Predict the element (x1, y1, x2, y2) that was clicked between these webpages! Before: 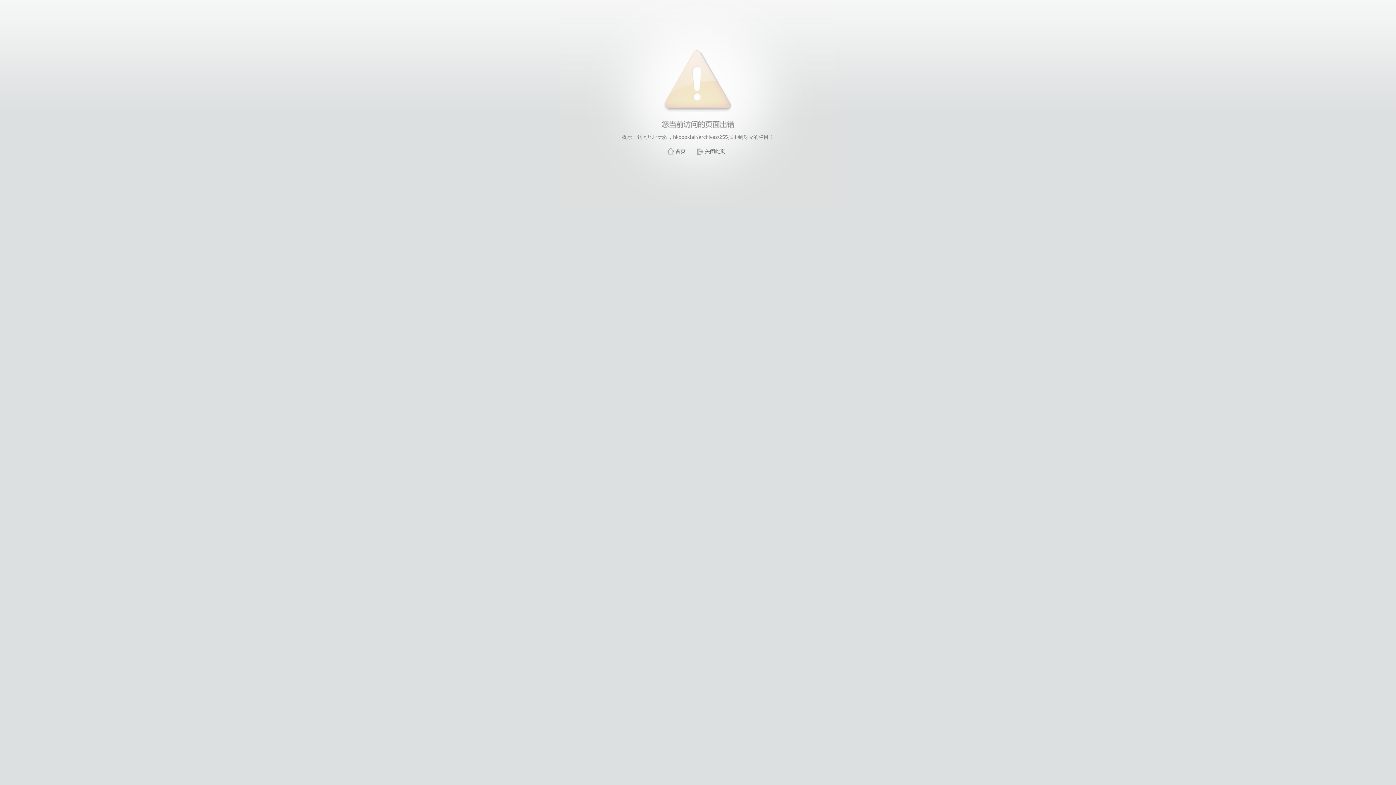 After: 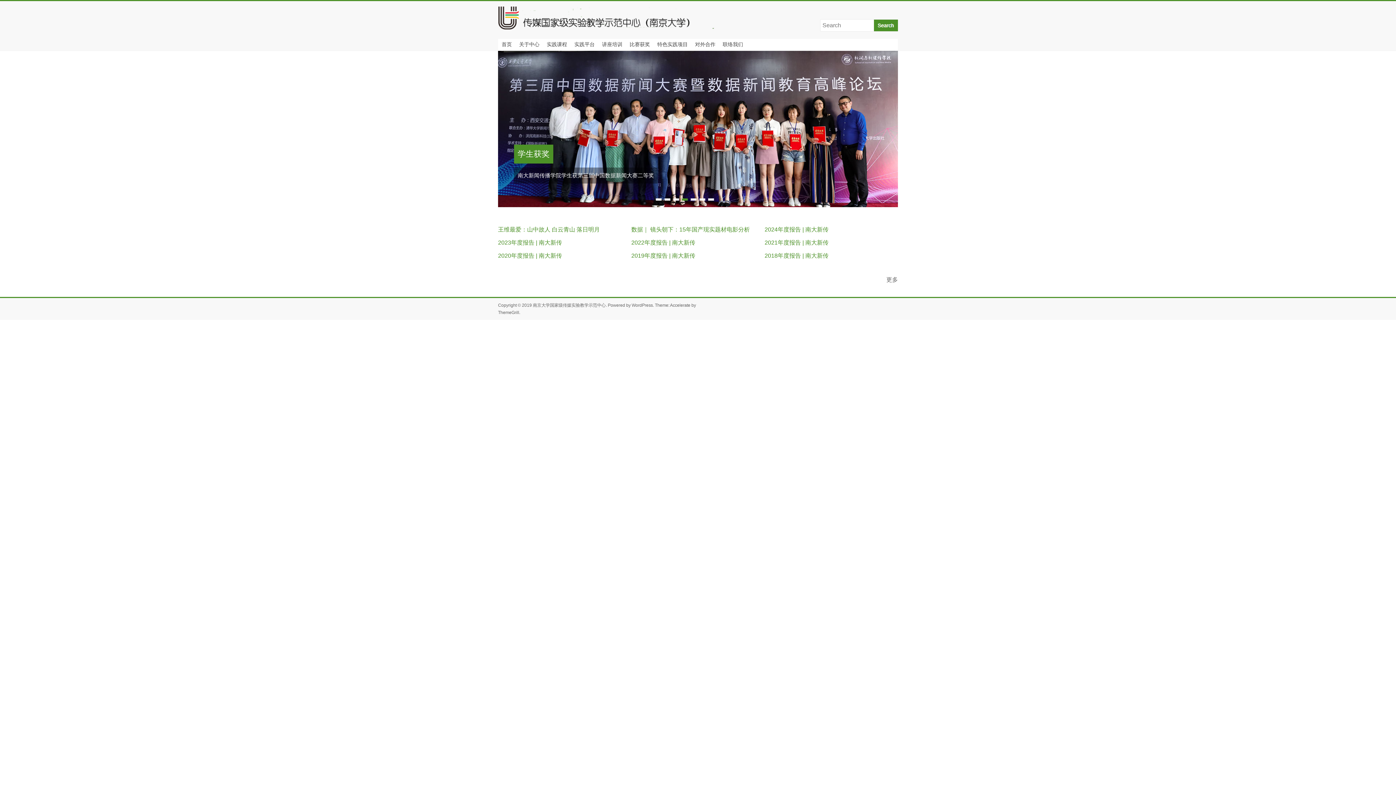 Action: bbox: (675, 148, 685, 154) label: 首页